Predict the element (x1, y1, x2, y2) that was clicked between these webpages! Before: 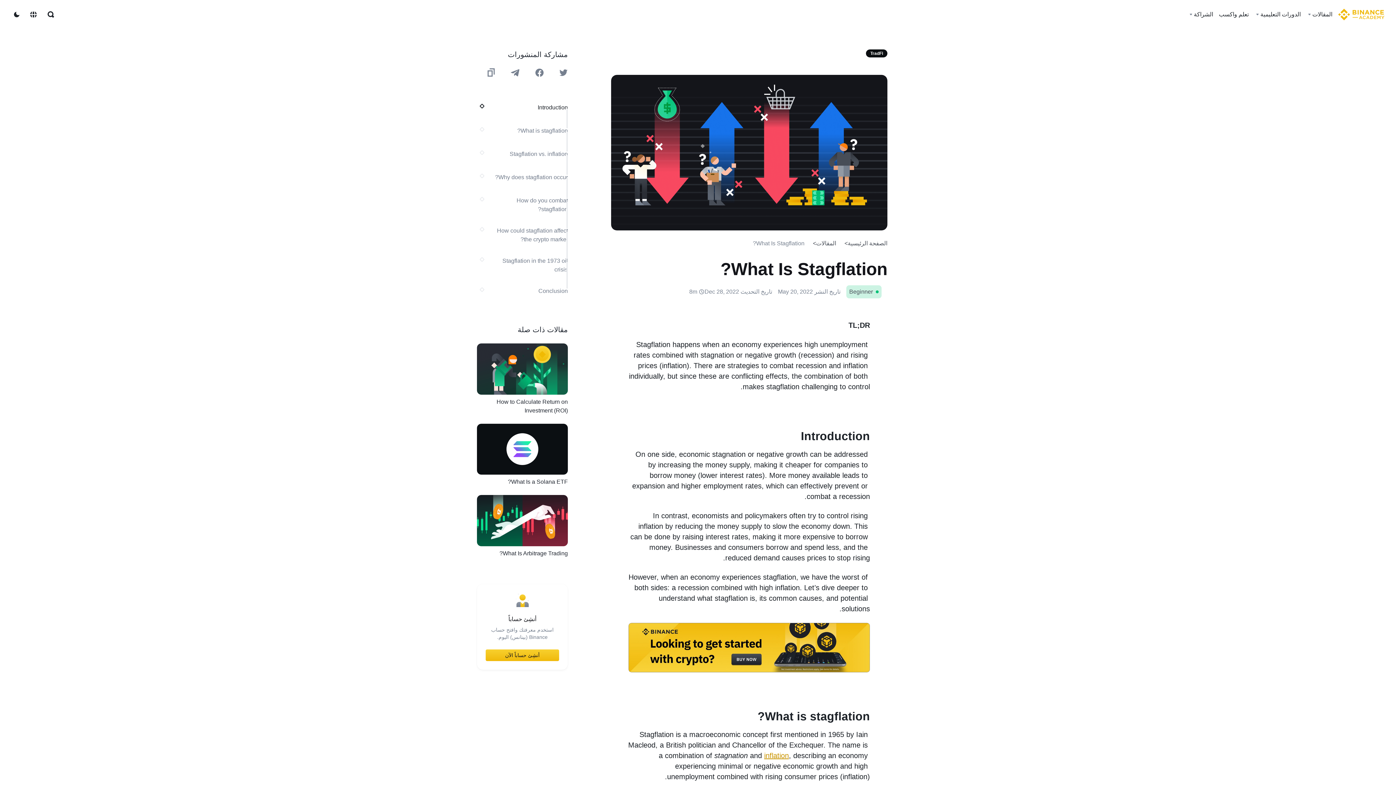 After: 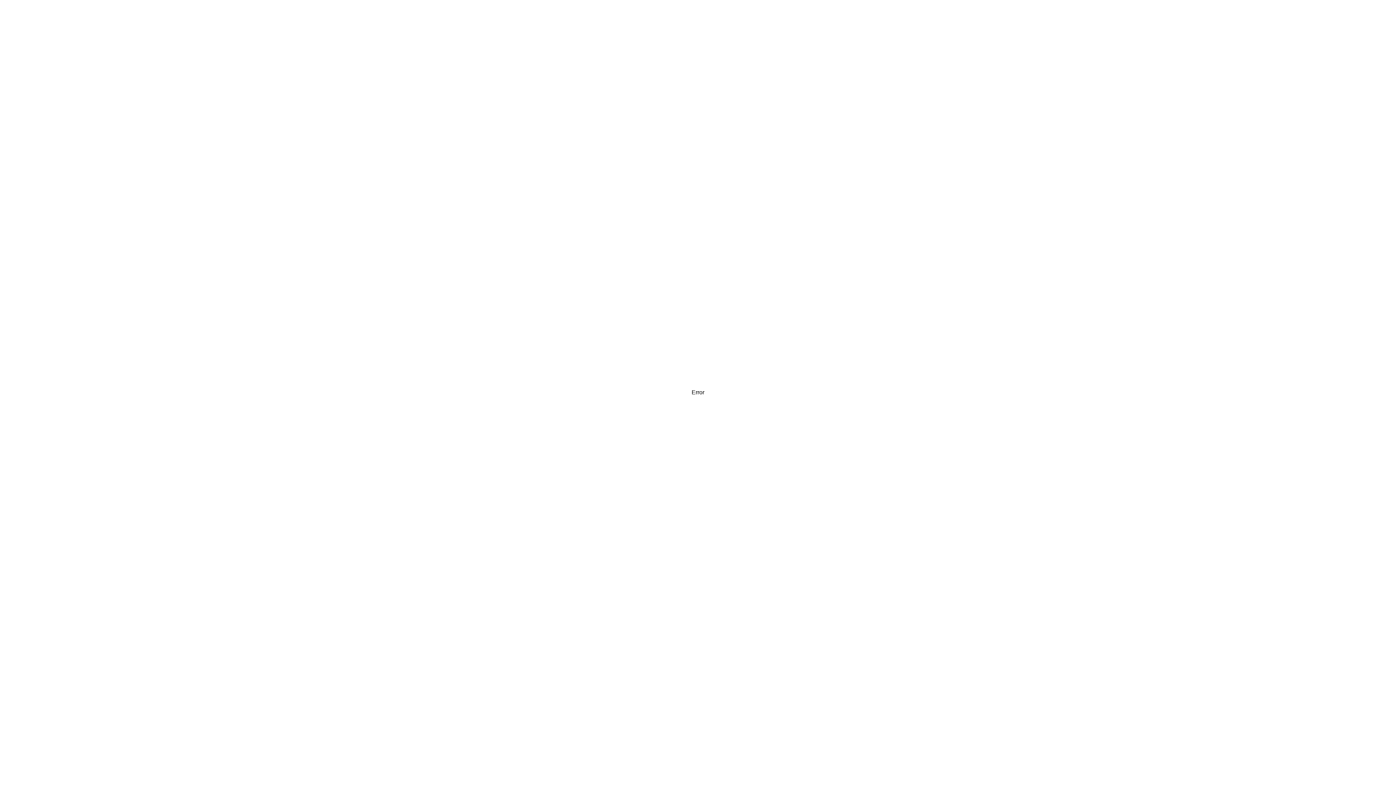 Action: bbox: (517, 126, 568, 137) label: What is stagflation?